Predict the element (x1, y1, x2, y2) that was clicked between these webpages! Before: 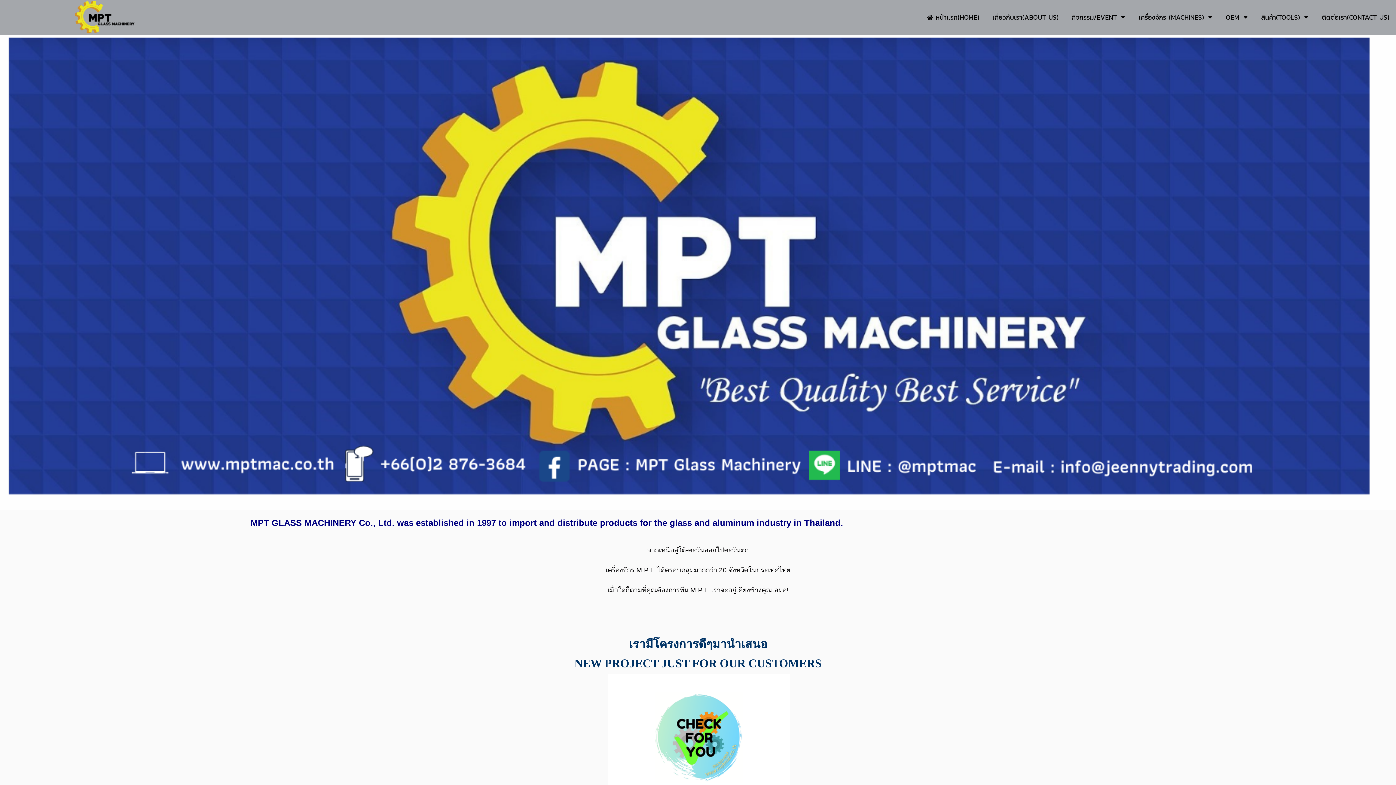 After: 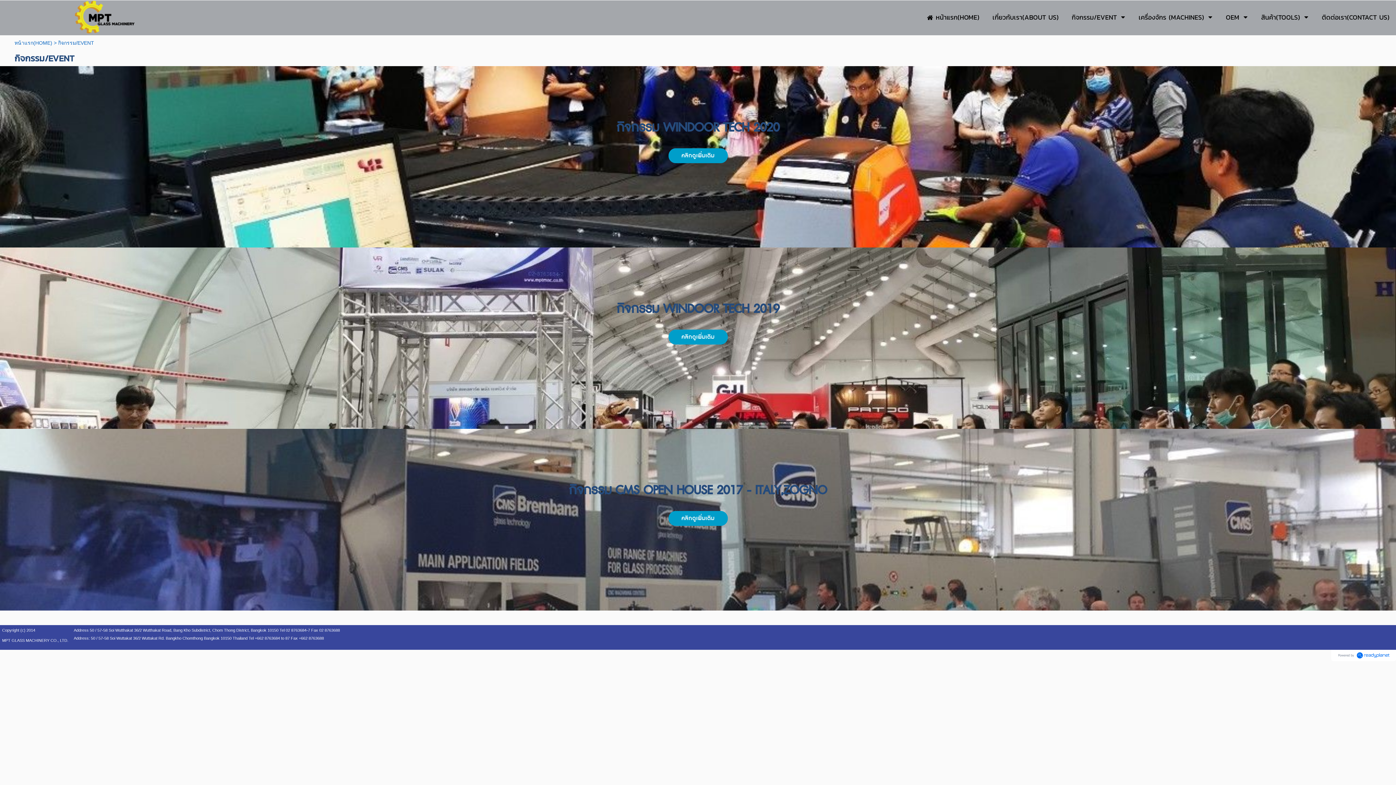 Action: bbox: (1072, 10, 1117, 24) label: กิจกรรม/EVENT